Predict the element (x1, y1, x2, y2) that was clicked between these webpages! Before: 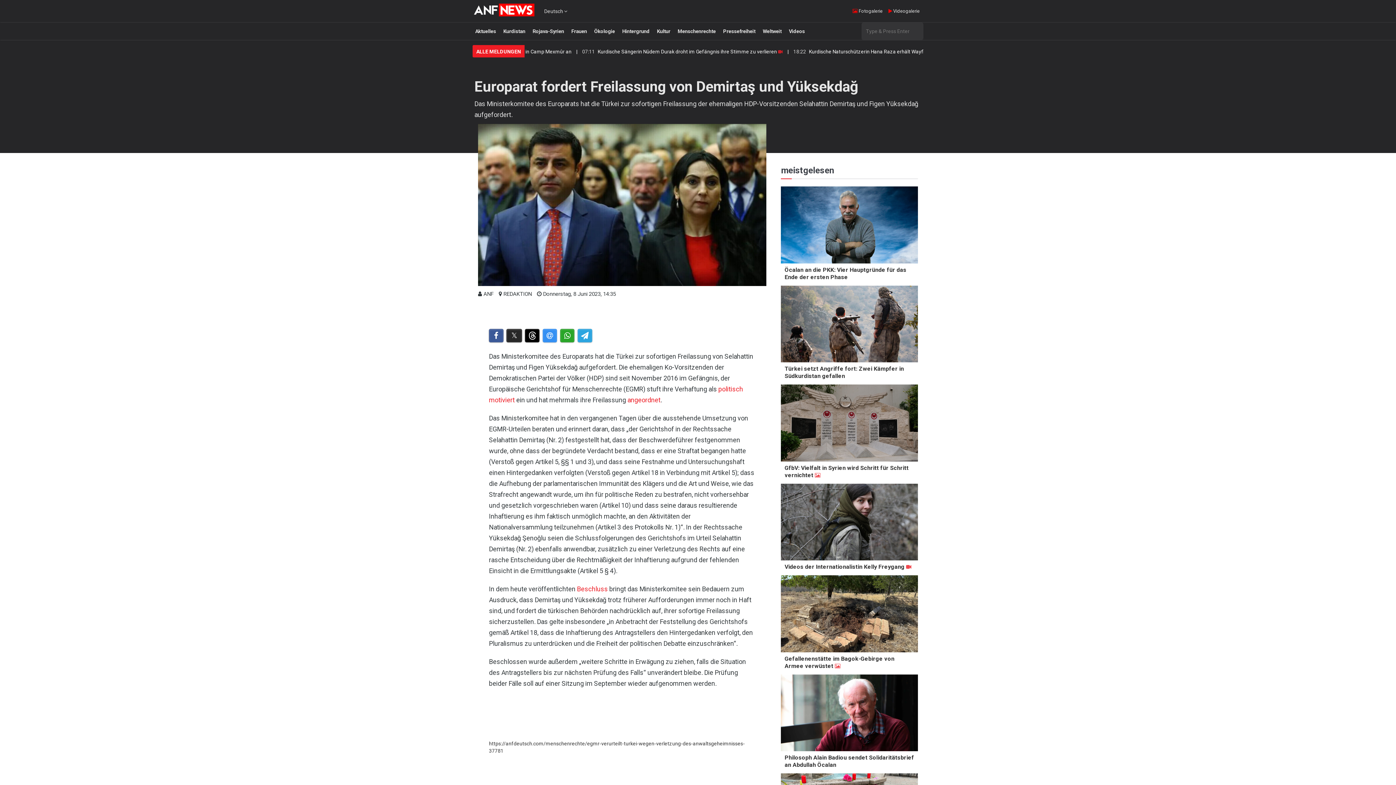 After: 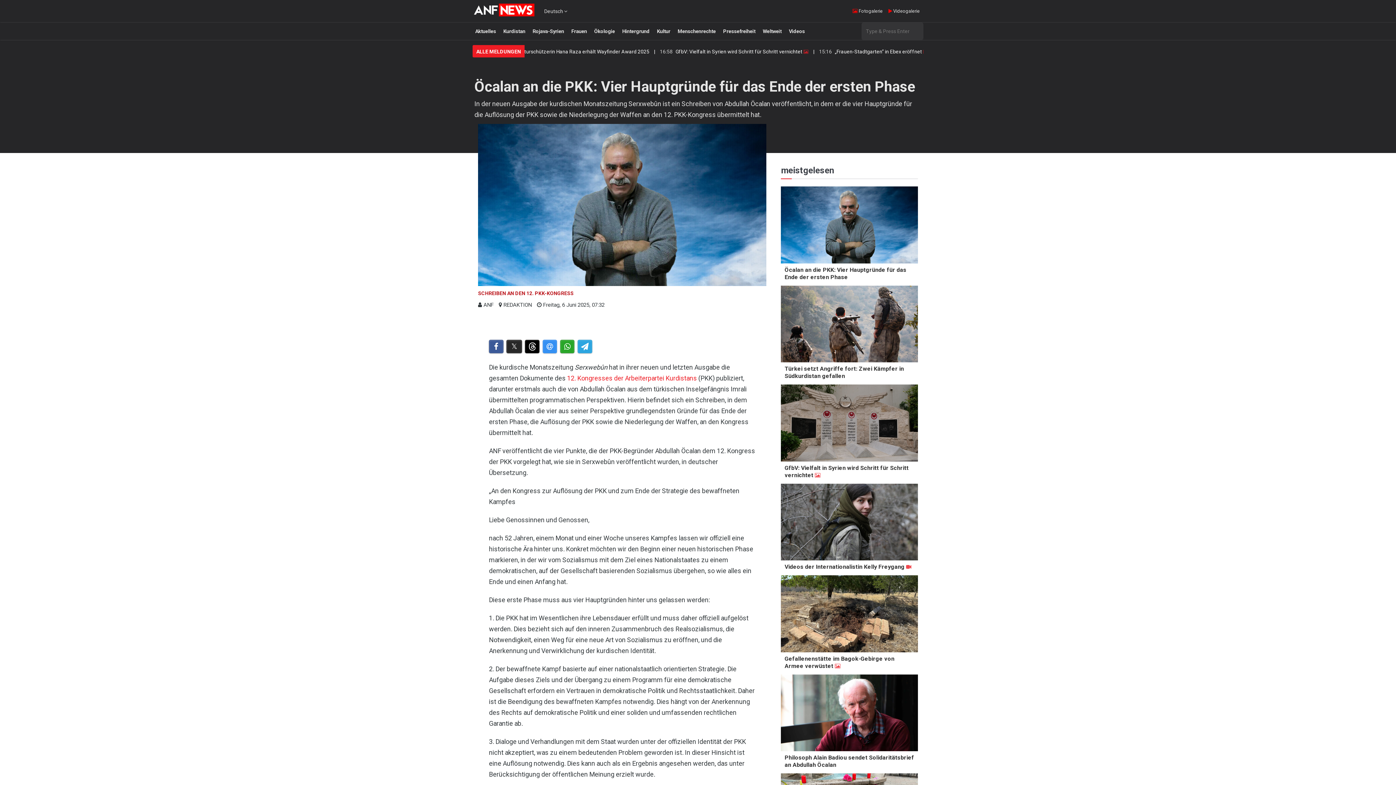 Action: bbox: (784, 266, 906, 280) label: Öcalan an die PKK: Vier Hauptgründe für das Ende der ersten Phase